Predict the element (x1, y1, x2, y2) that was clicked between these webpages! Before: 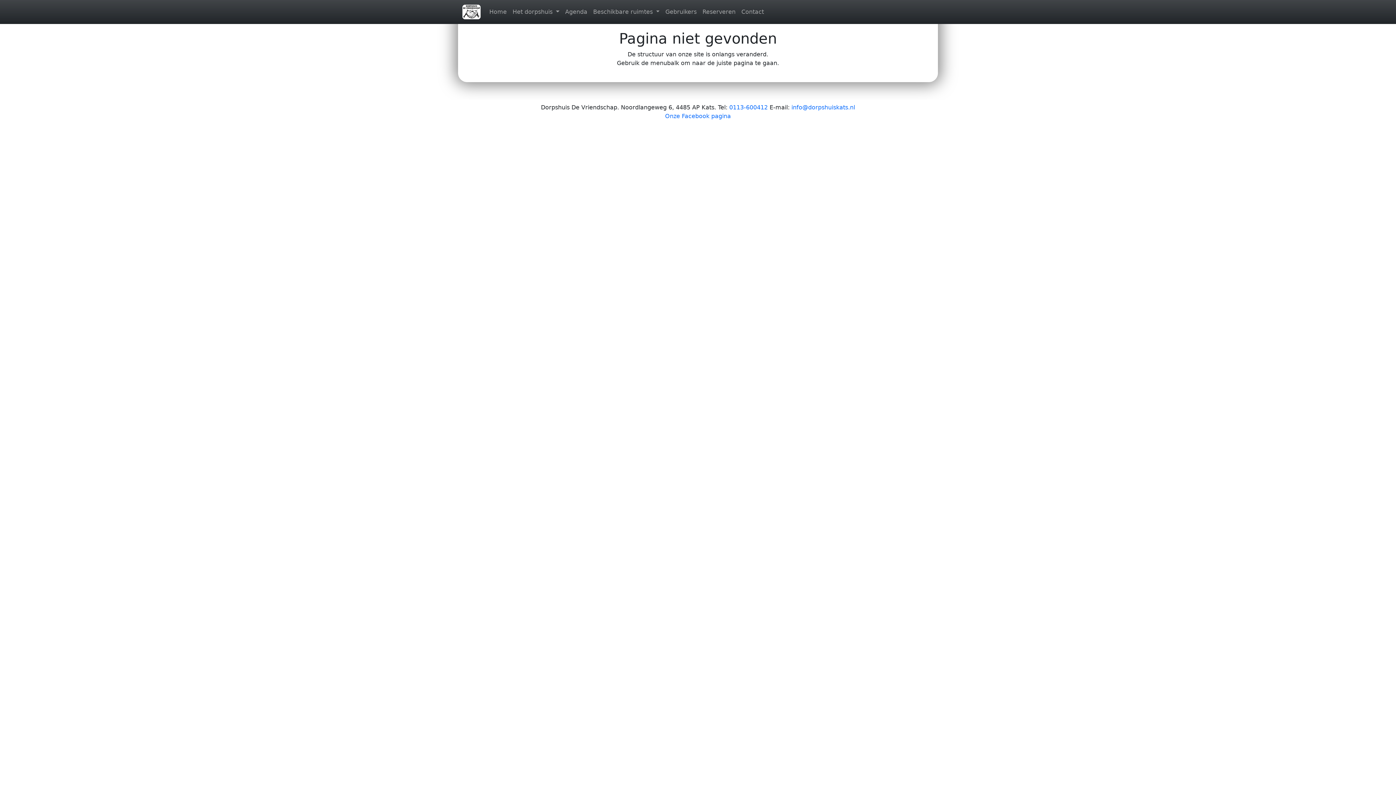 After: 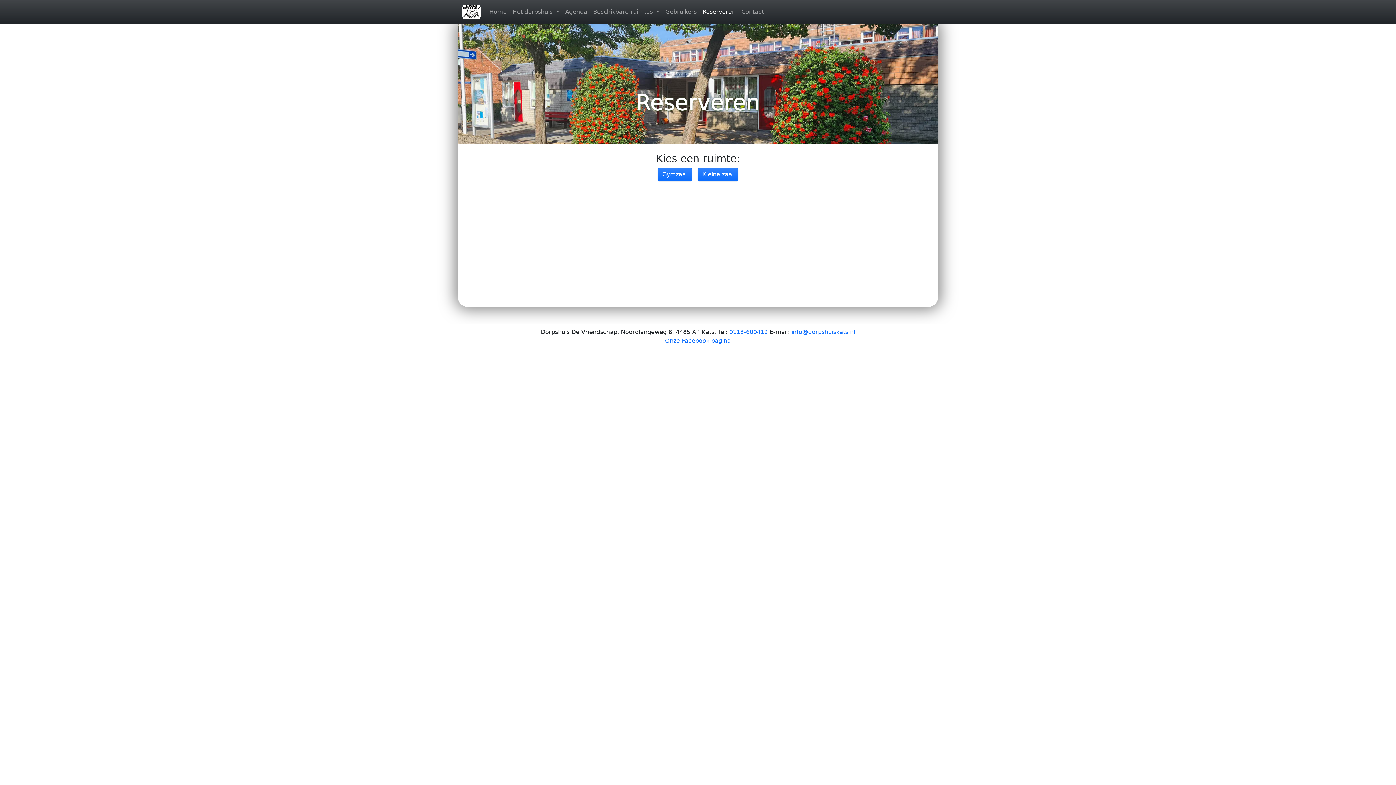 Action: bbox: (699, 4, 738, 19) label: Reserveren